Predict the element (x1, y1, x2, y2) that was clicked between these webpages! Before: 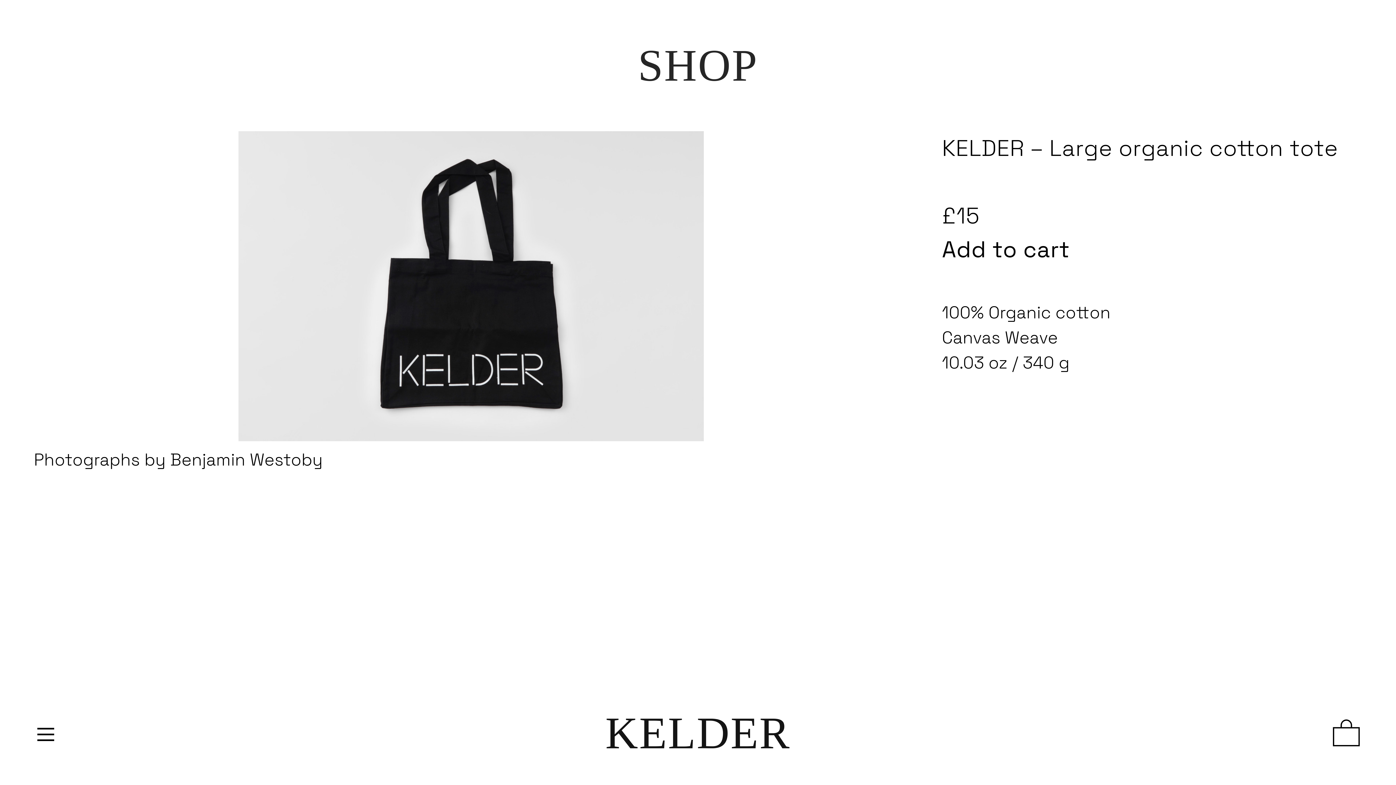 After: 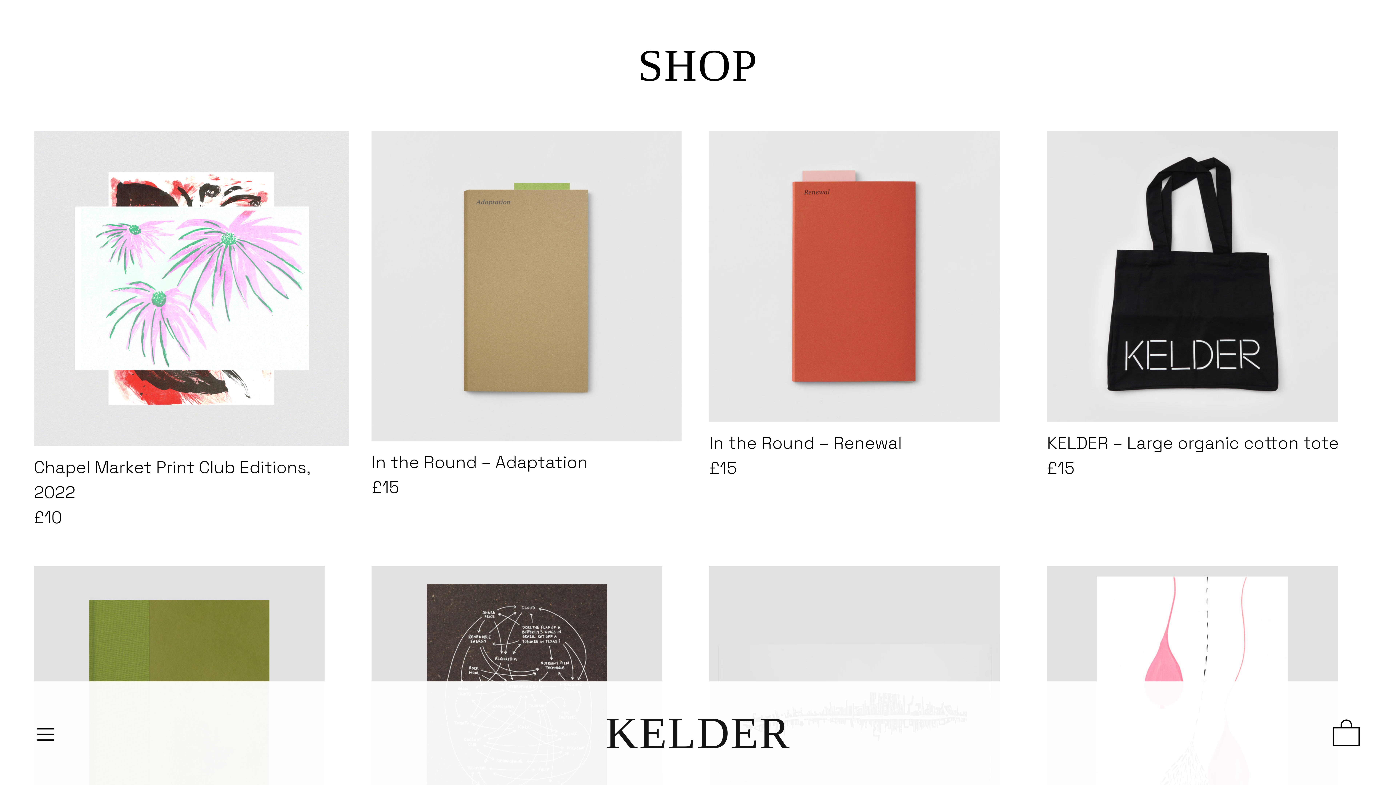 Action: label: SHOP bbox: (638, 40, 758, 90)